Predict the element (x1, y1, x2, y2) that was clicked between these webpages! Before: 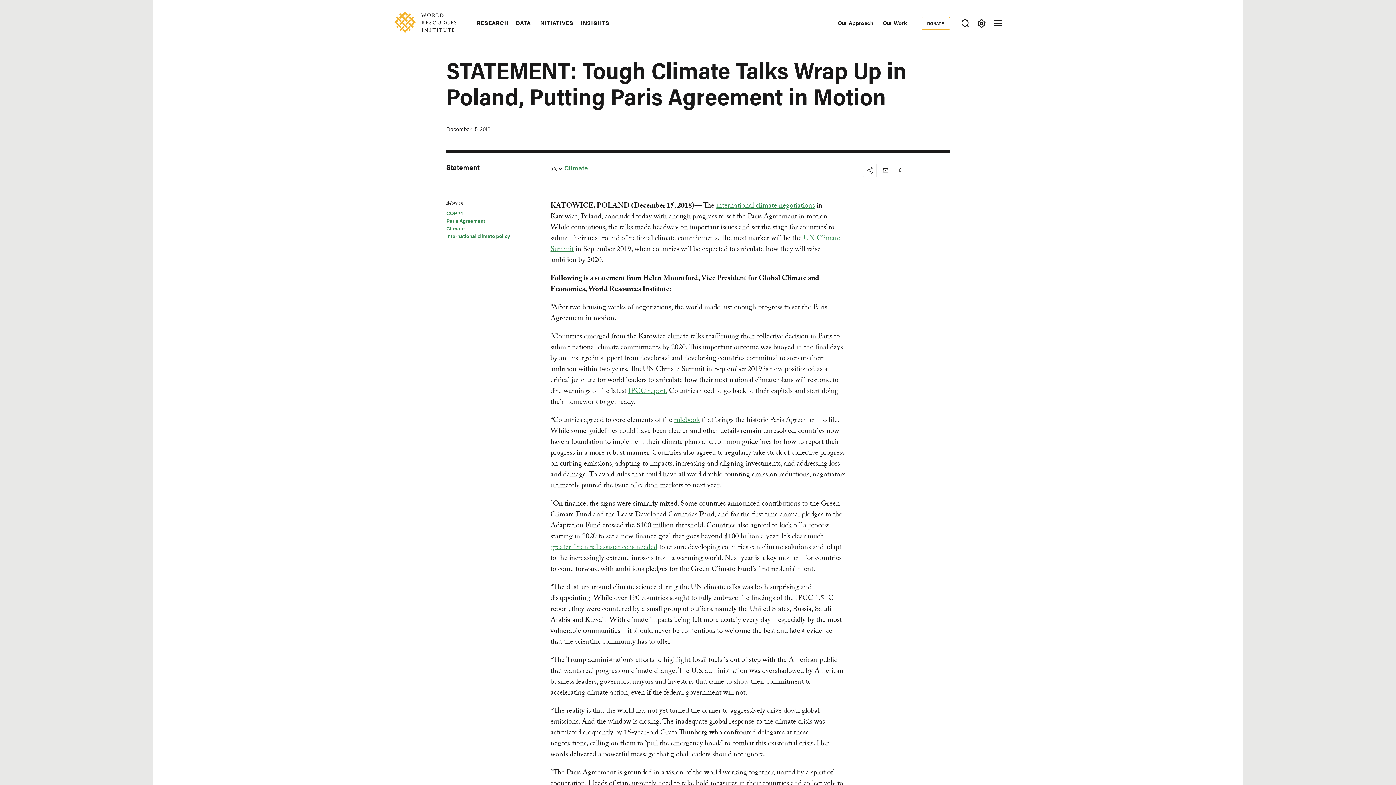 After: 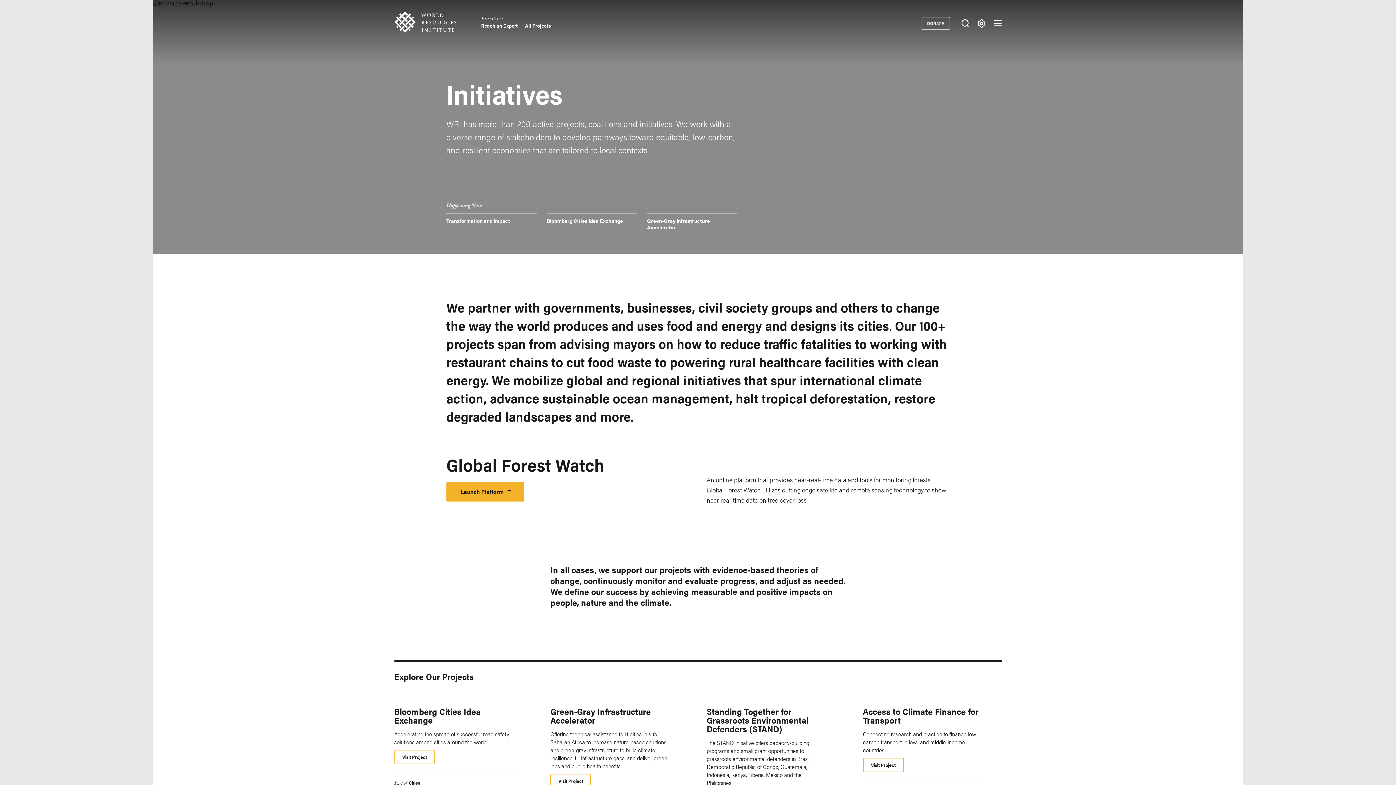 Action: label: INITIATIVES bbox: (538, 19, 573, 26)